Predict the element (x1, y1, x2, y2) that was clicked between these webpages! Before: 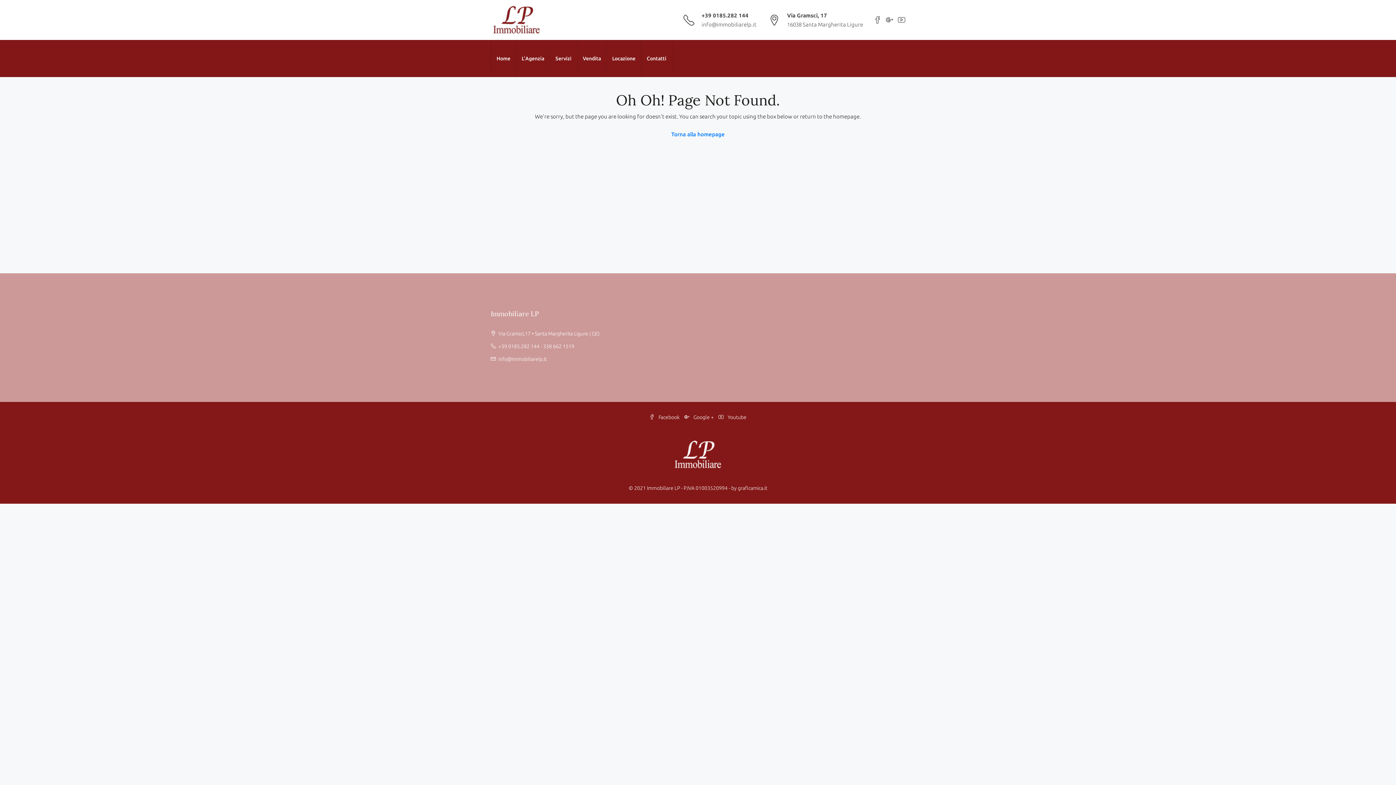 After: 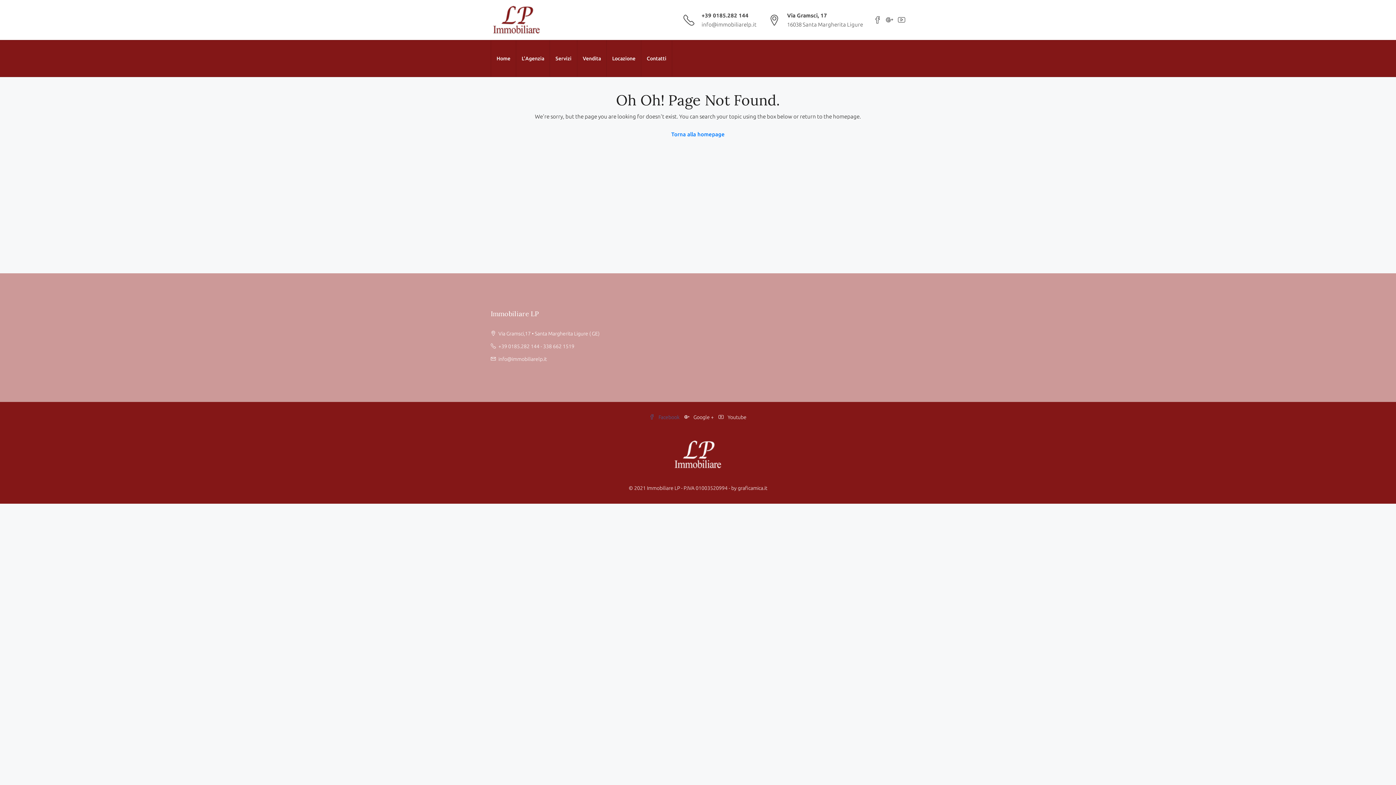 Action: label:  Facebook  bbox: (649, 414, 680, 420)